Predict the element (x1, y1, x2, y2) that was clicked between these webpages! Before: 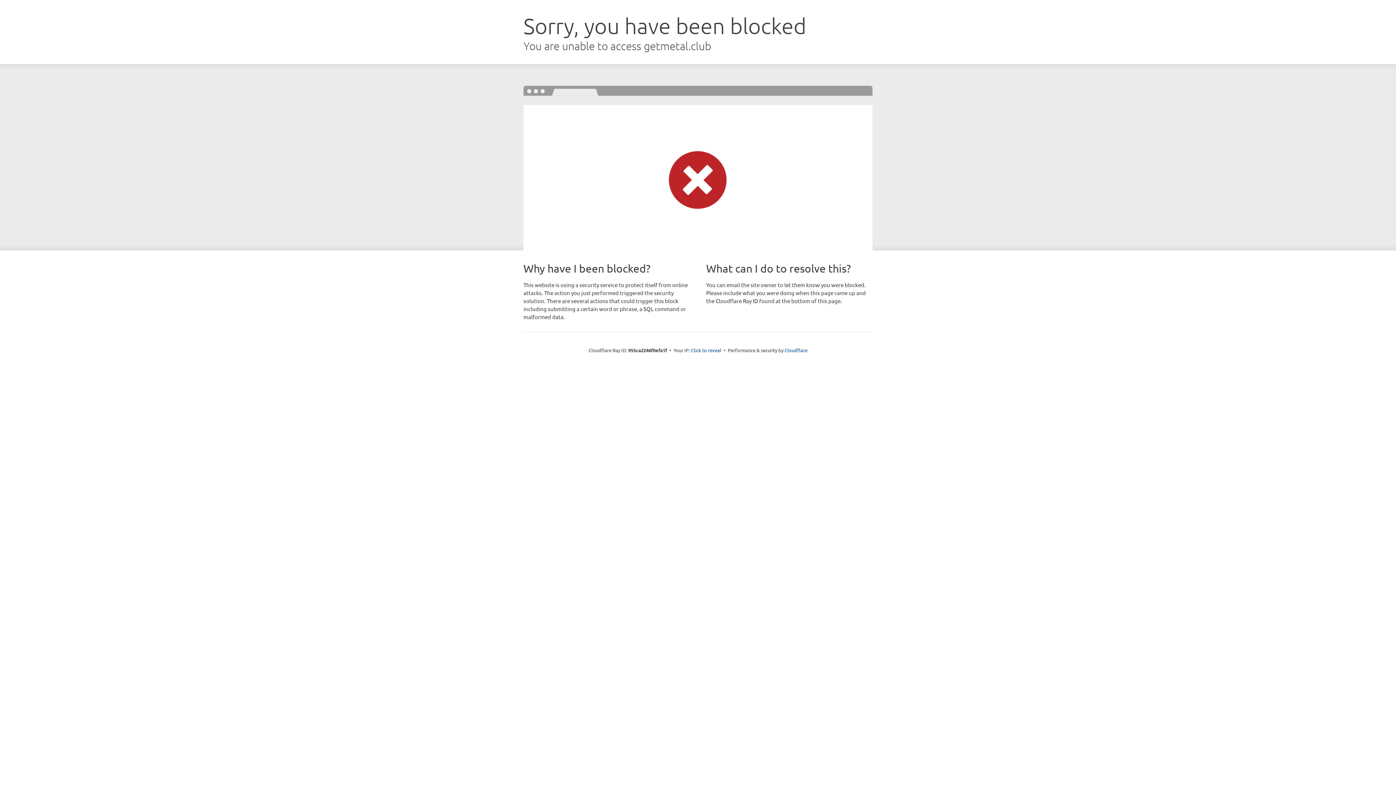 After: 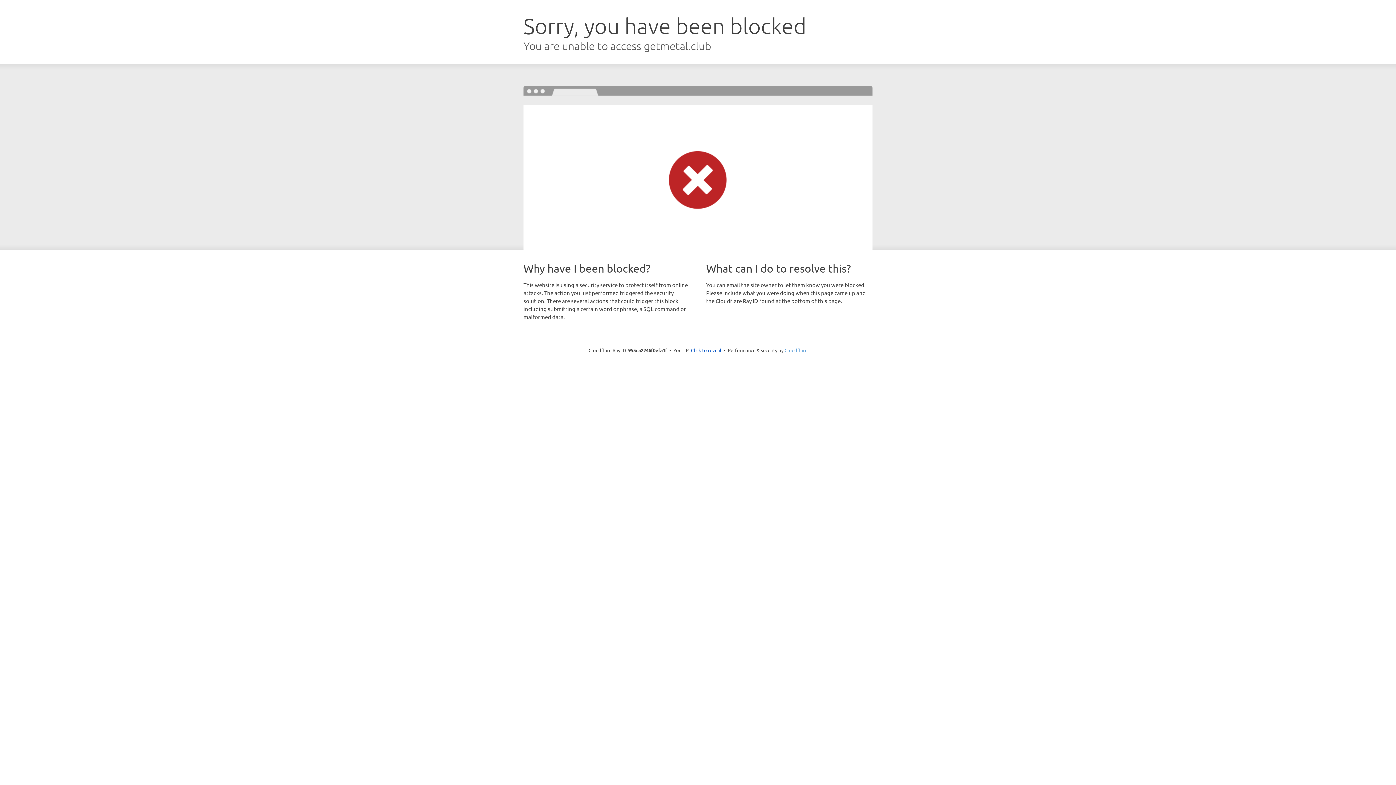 Action: bbox: (784, 347, 807, 353) label: Cloudflare